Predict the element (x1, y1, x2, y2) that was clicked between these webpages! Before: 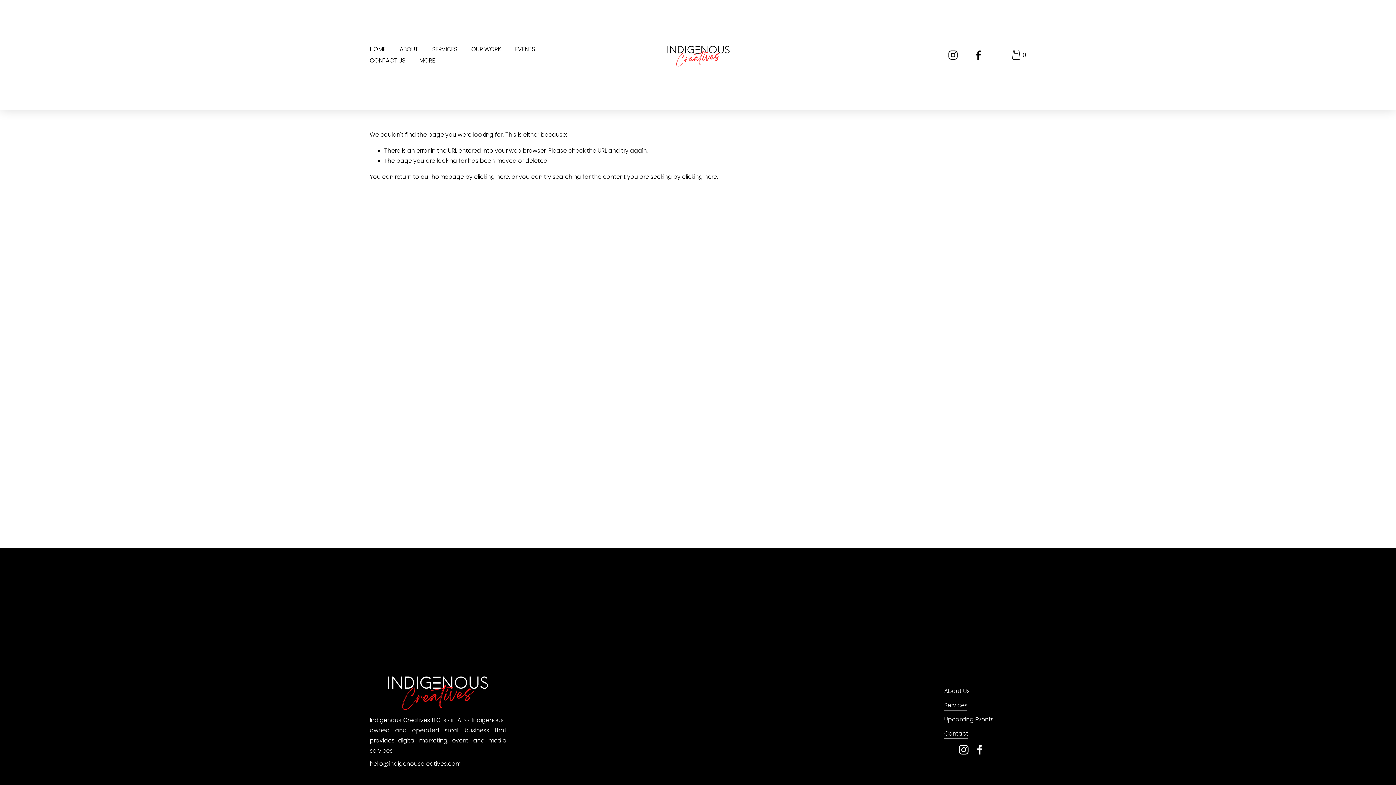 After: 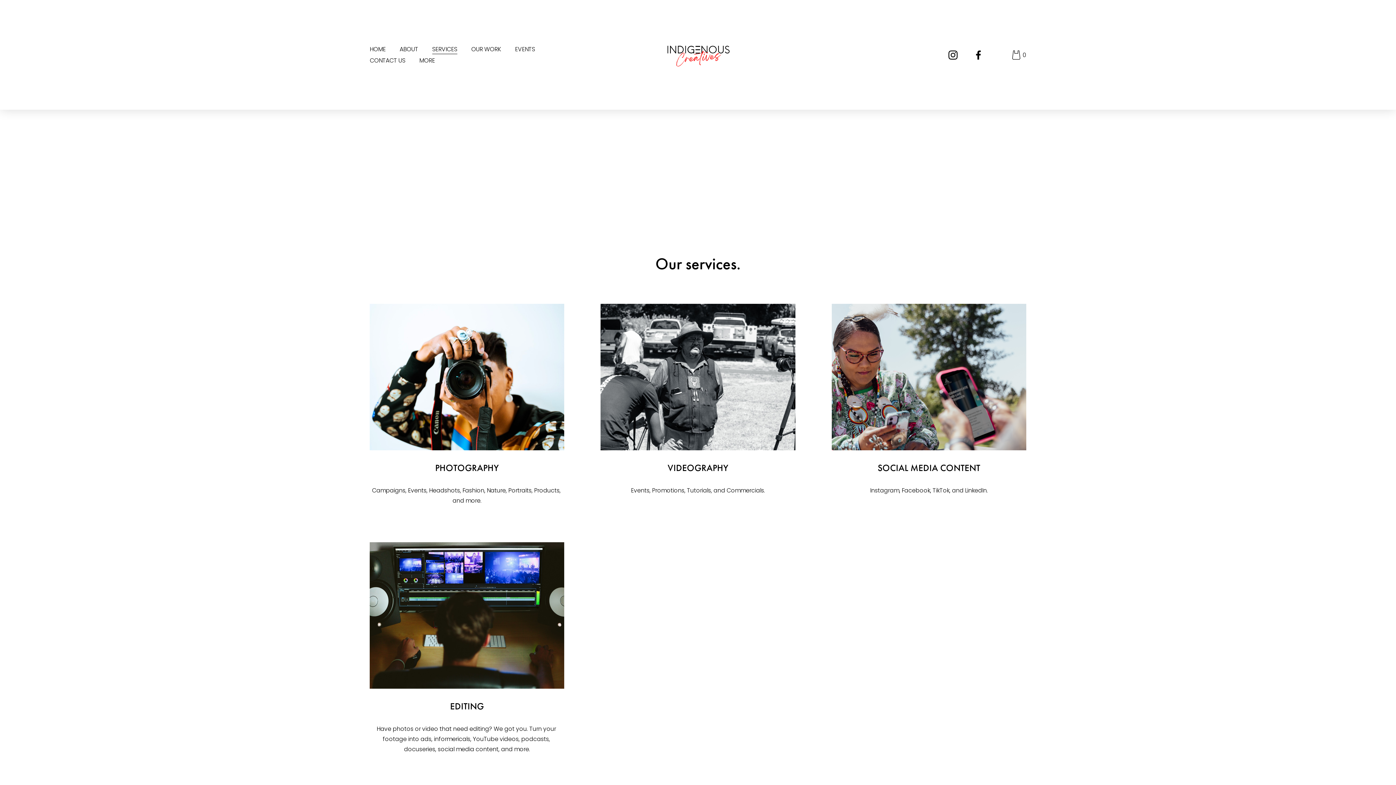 Action: label: SERVICES bbox: (432, 43, 457, 54)